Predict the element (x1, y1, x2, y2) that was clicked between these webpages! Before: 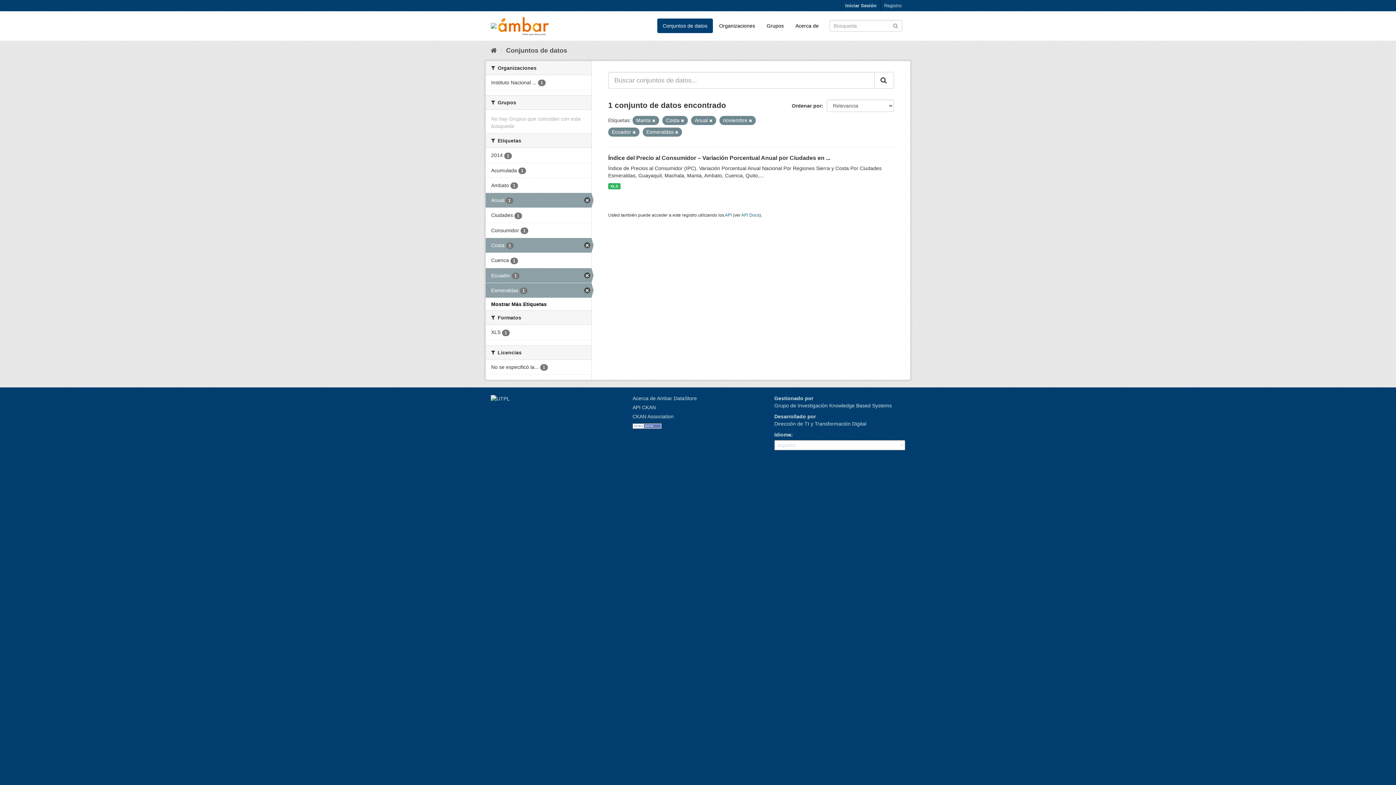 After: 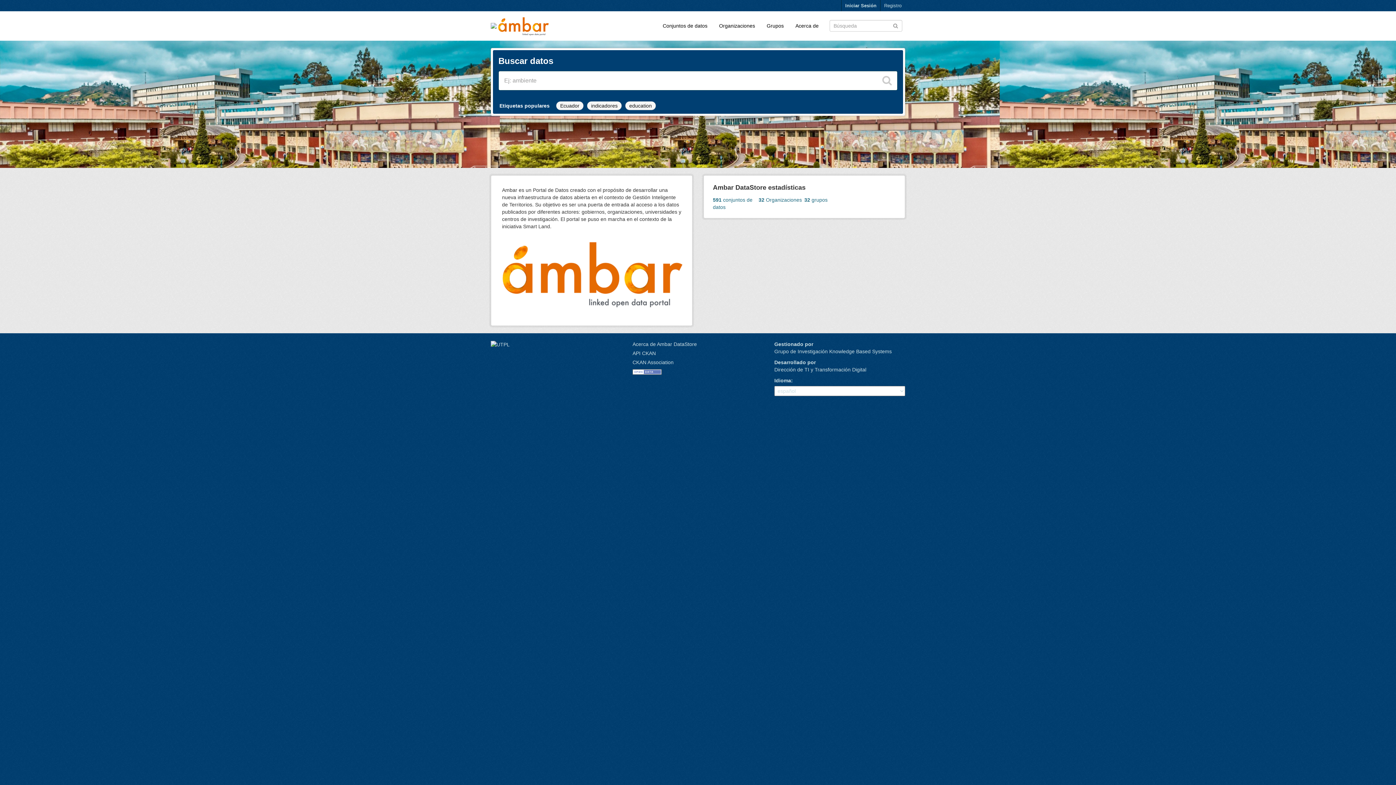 Action: bbox: (490, 46, 497, 54)